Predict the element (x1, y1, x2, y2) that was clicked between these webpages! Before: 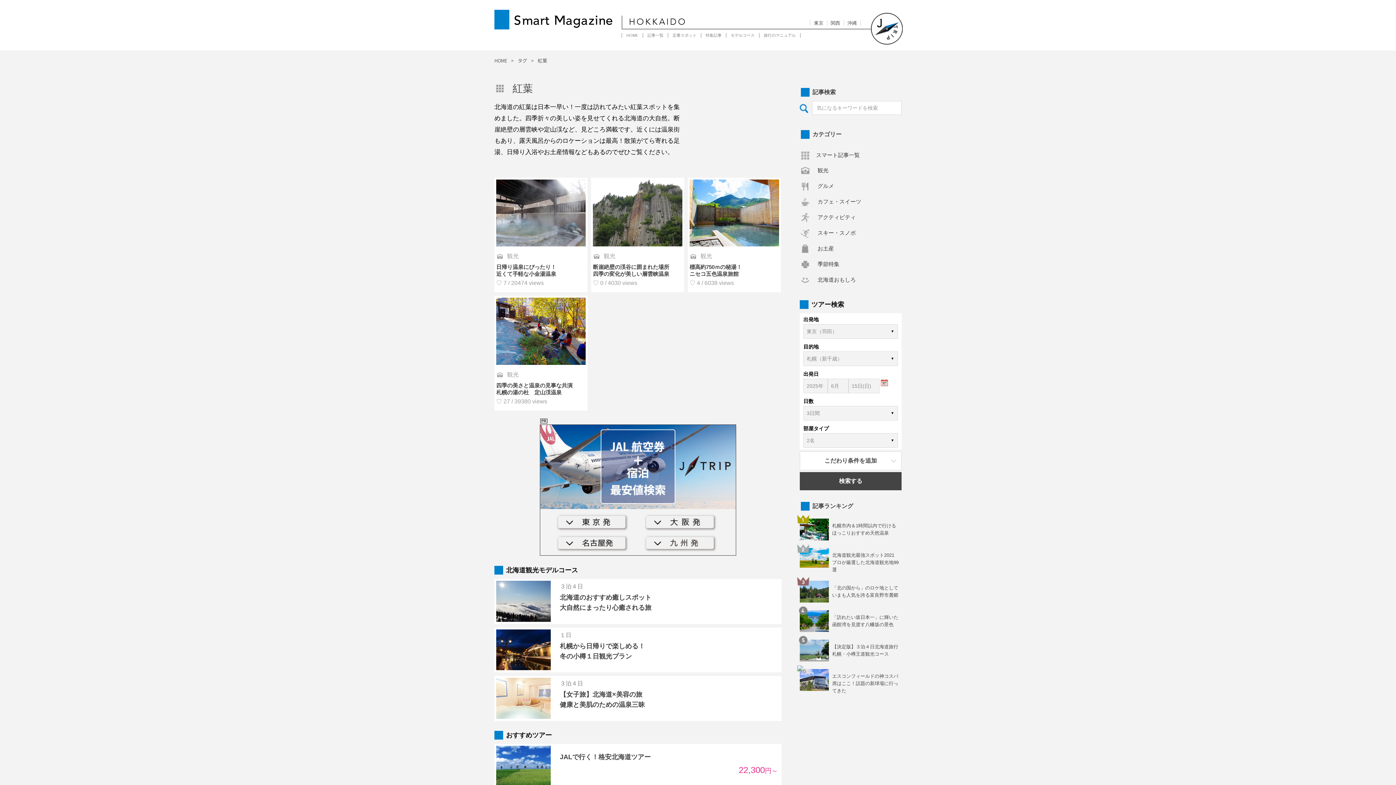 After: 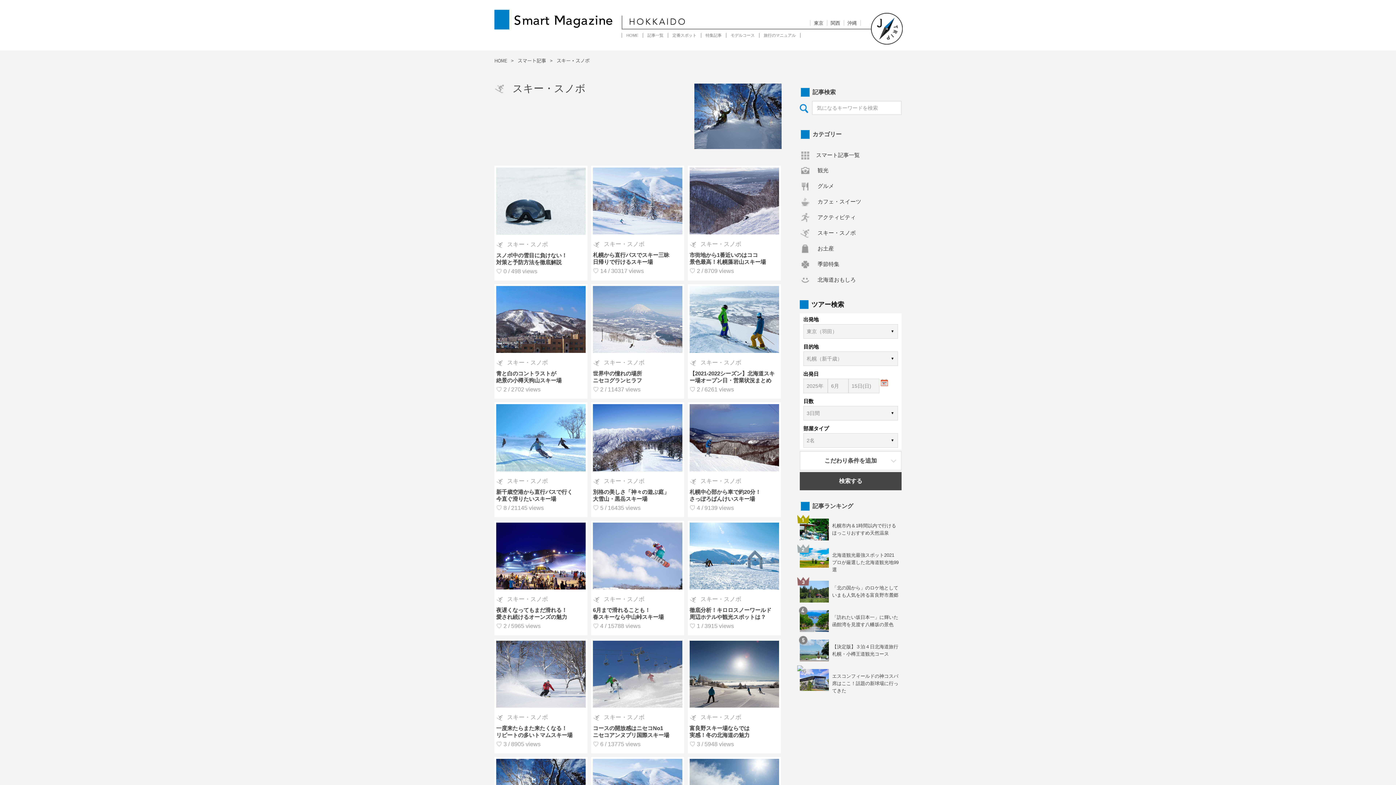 Action: label: スキー・スノボ bbox: (817, 229, 856, 236)